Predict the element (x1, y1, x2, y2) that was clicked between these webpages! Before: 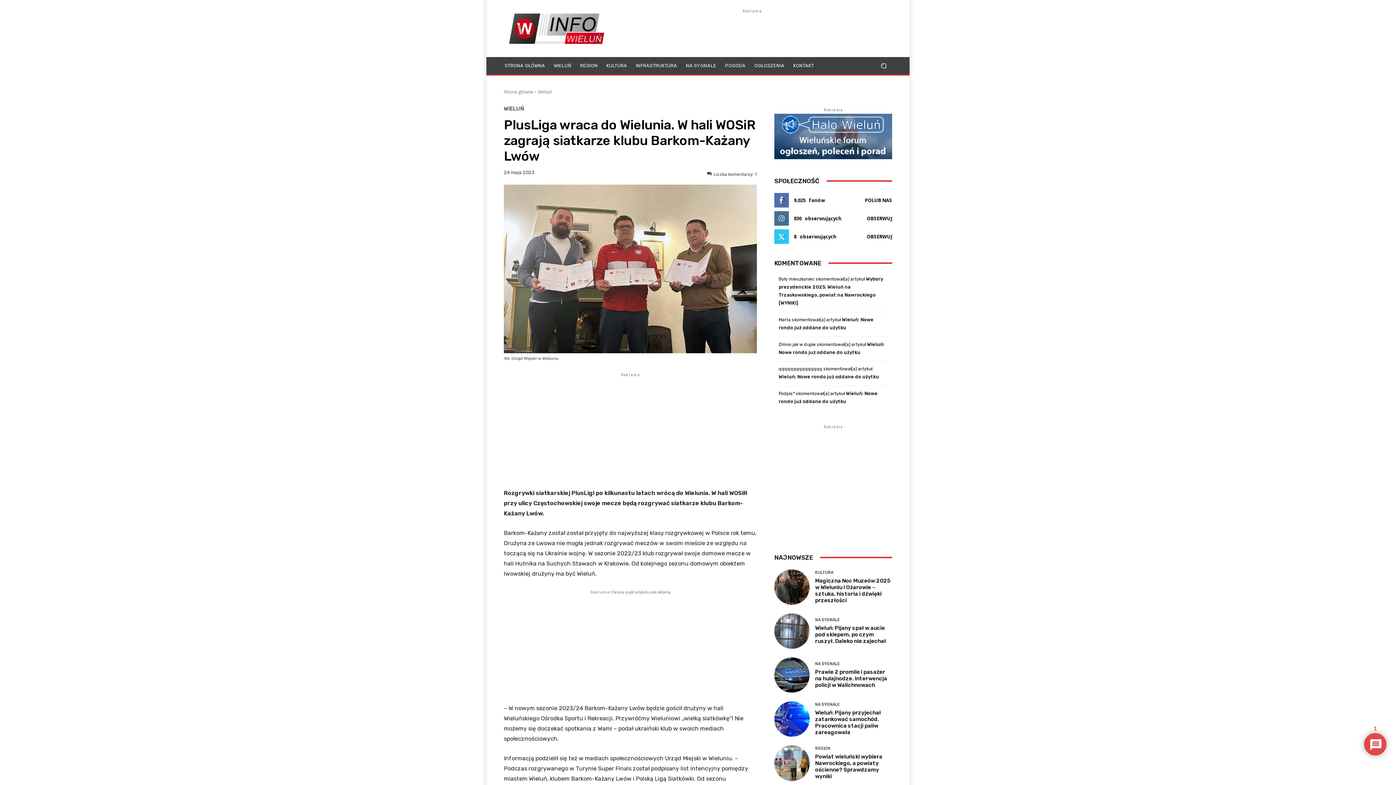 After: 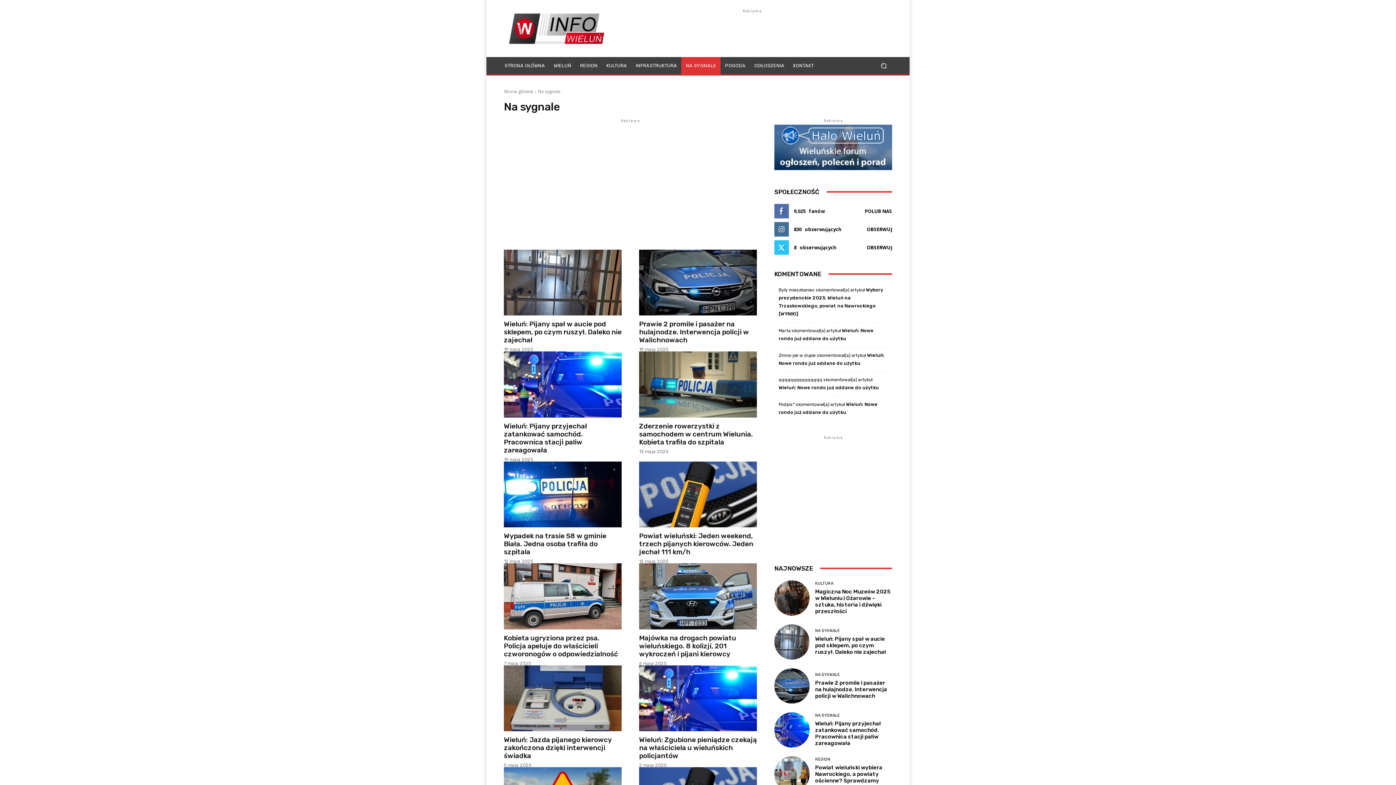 Action: bbox: (815, 618, 840, 622) label: NA SYGNALE